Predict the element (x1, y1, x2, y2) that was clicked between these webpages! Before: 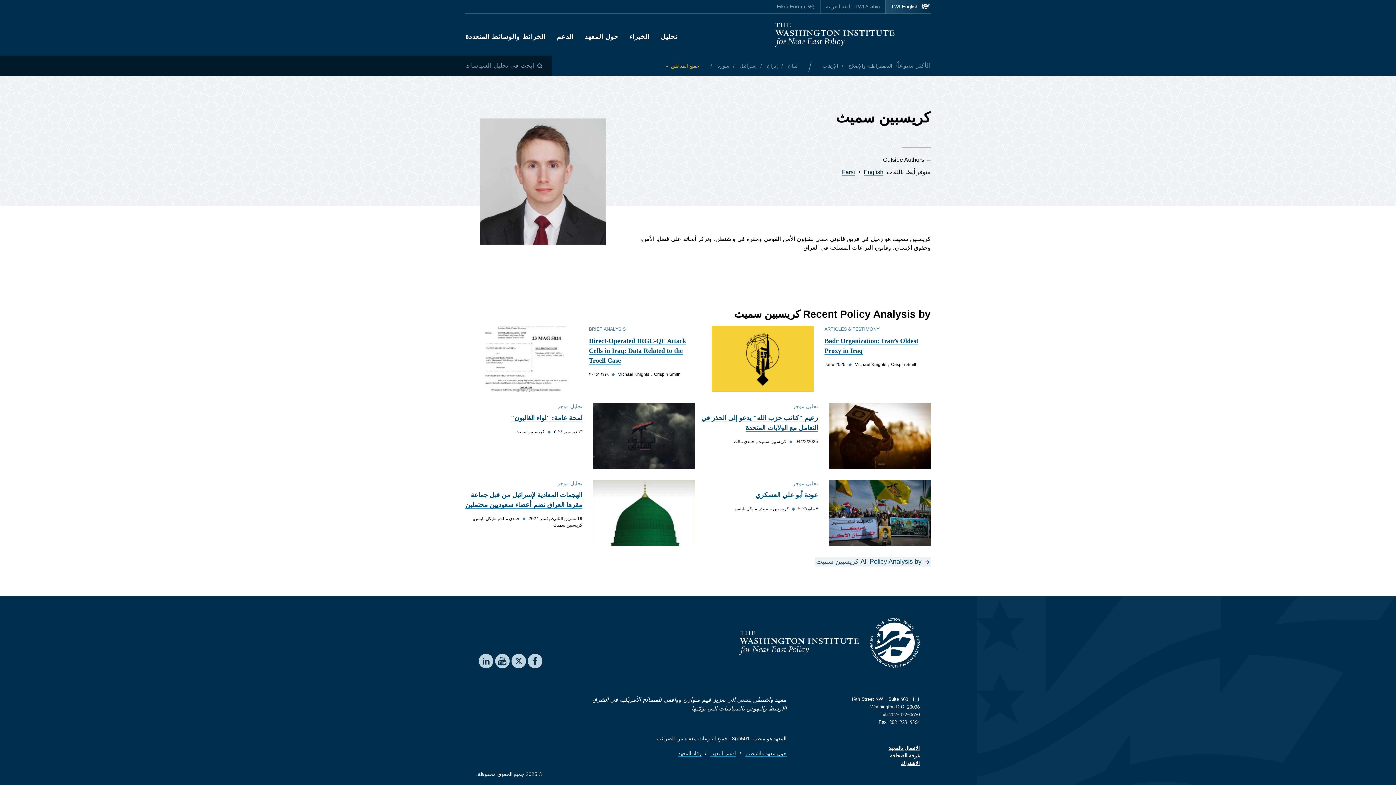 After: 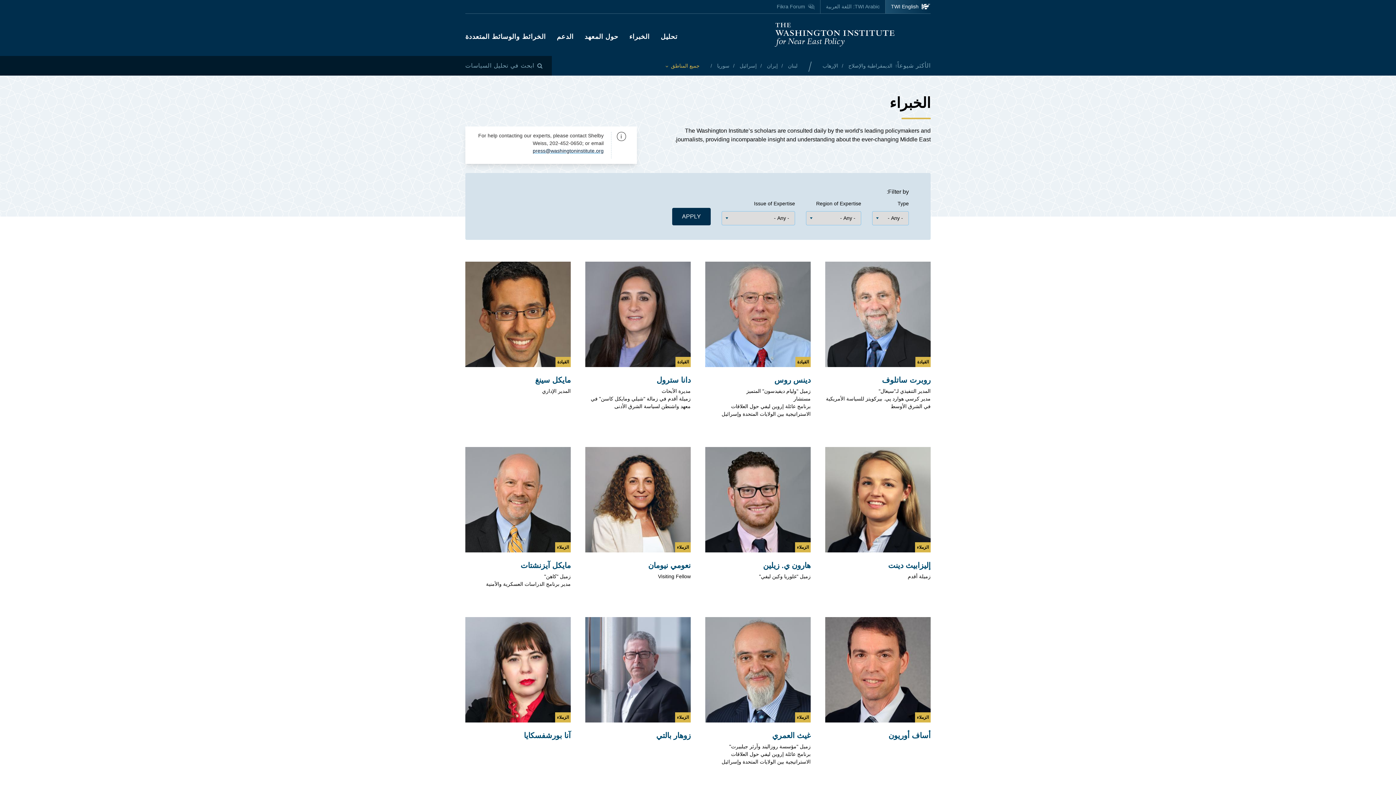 Action: label: الخبراء bbox: (629, 33, 649, 40)